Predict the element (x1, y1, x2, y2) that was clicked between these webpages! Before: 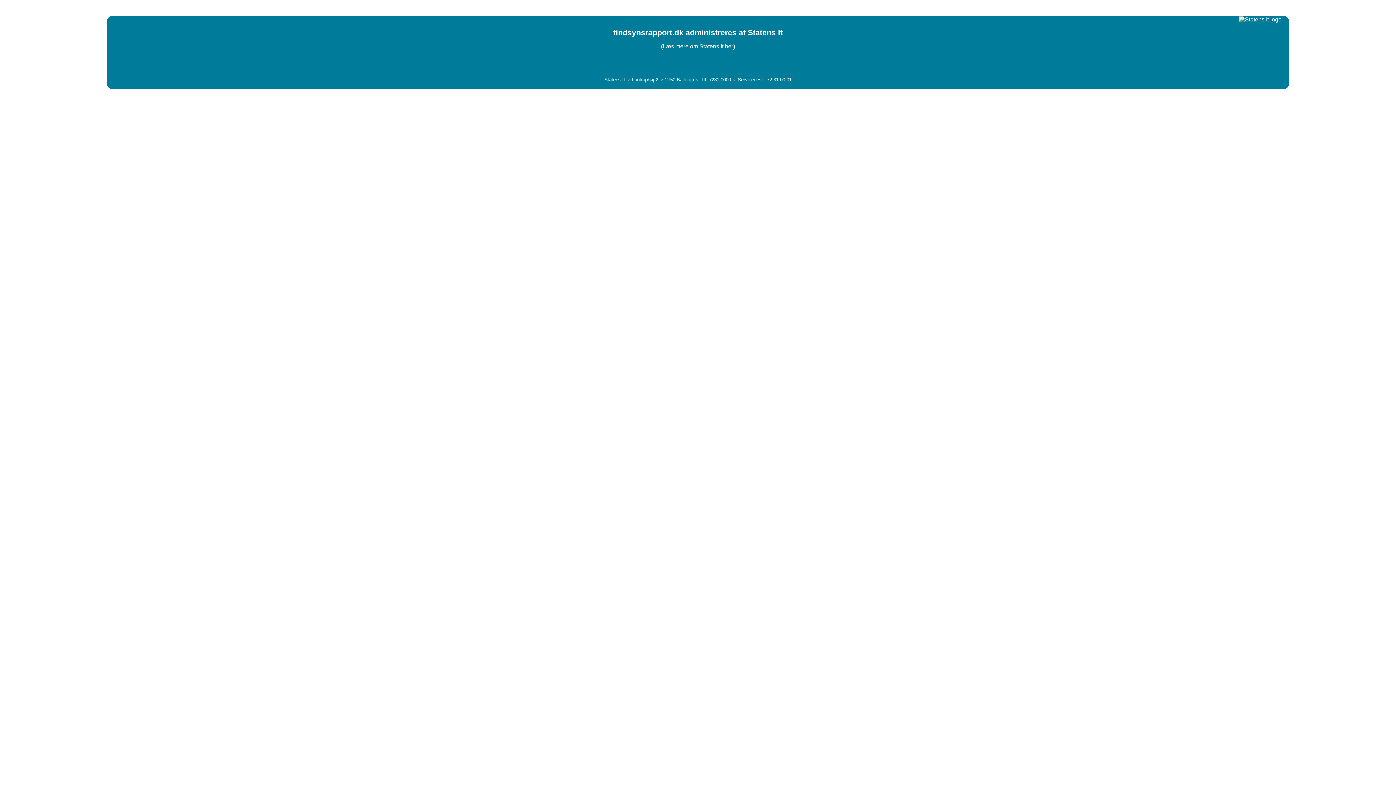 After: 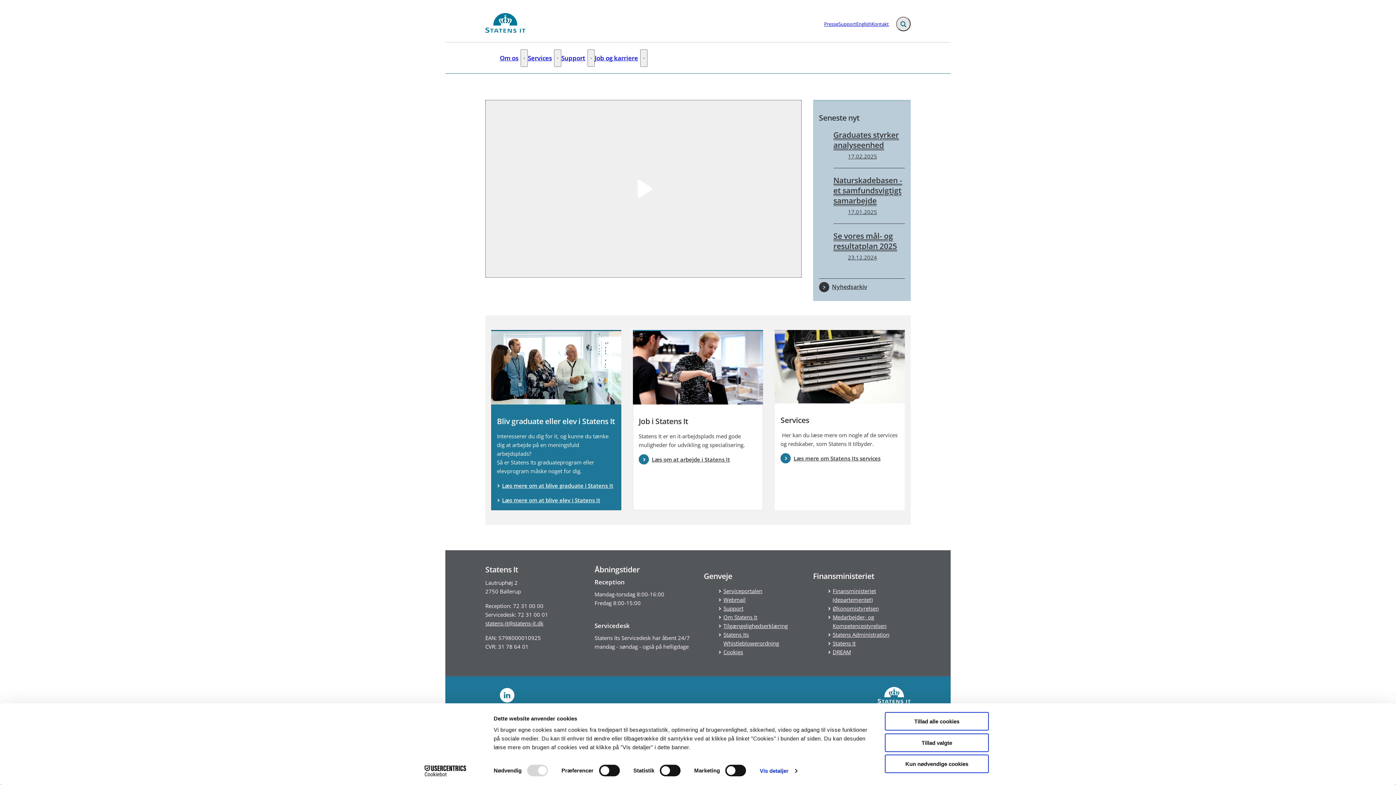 Action: bbox: (661, 43, 735, 49) label: (Læs mere om Statens It her)